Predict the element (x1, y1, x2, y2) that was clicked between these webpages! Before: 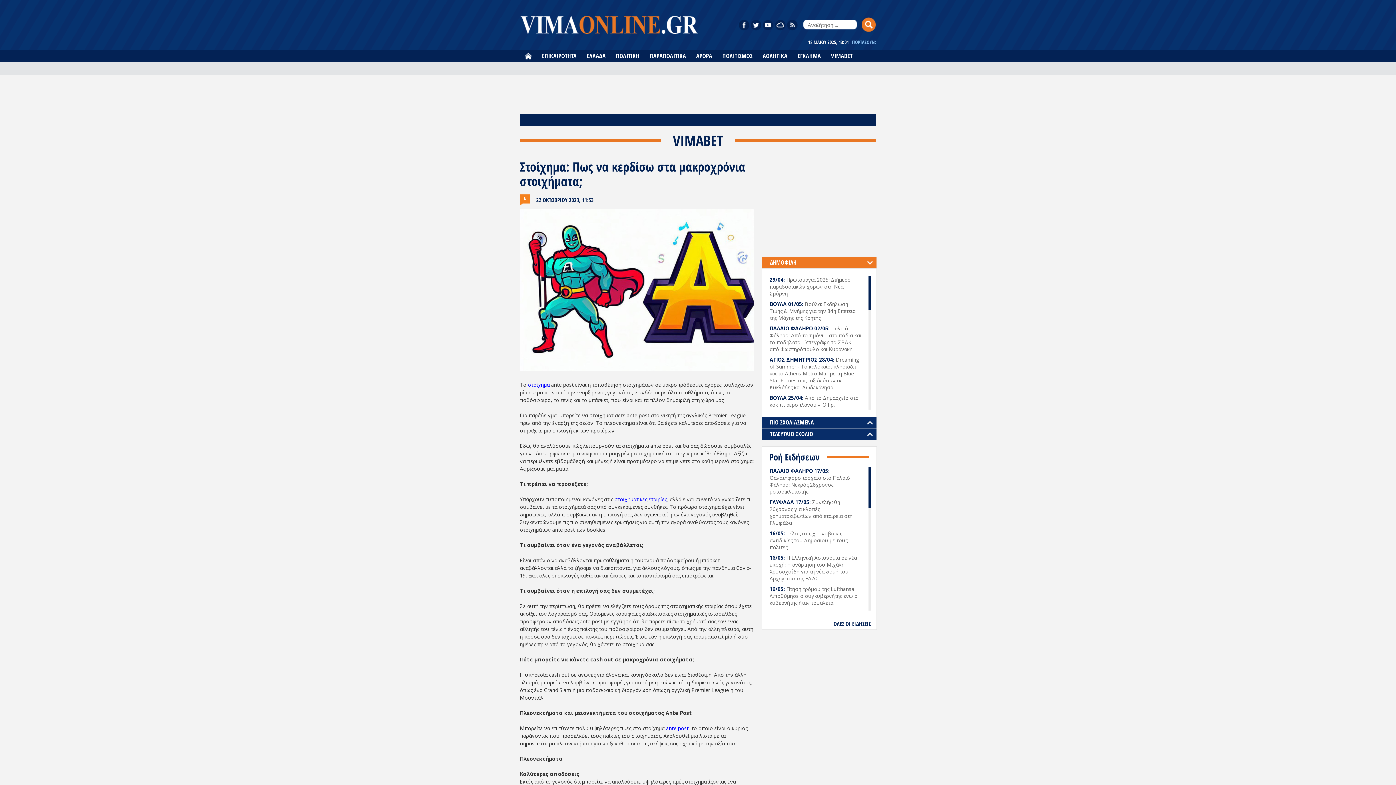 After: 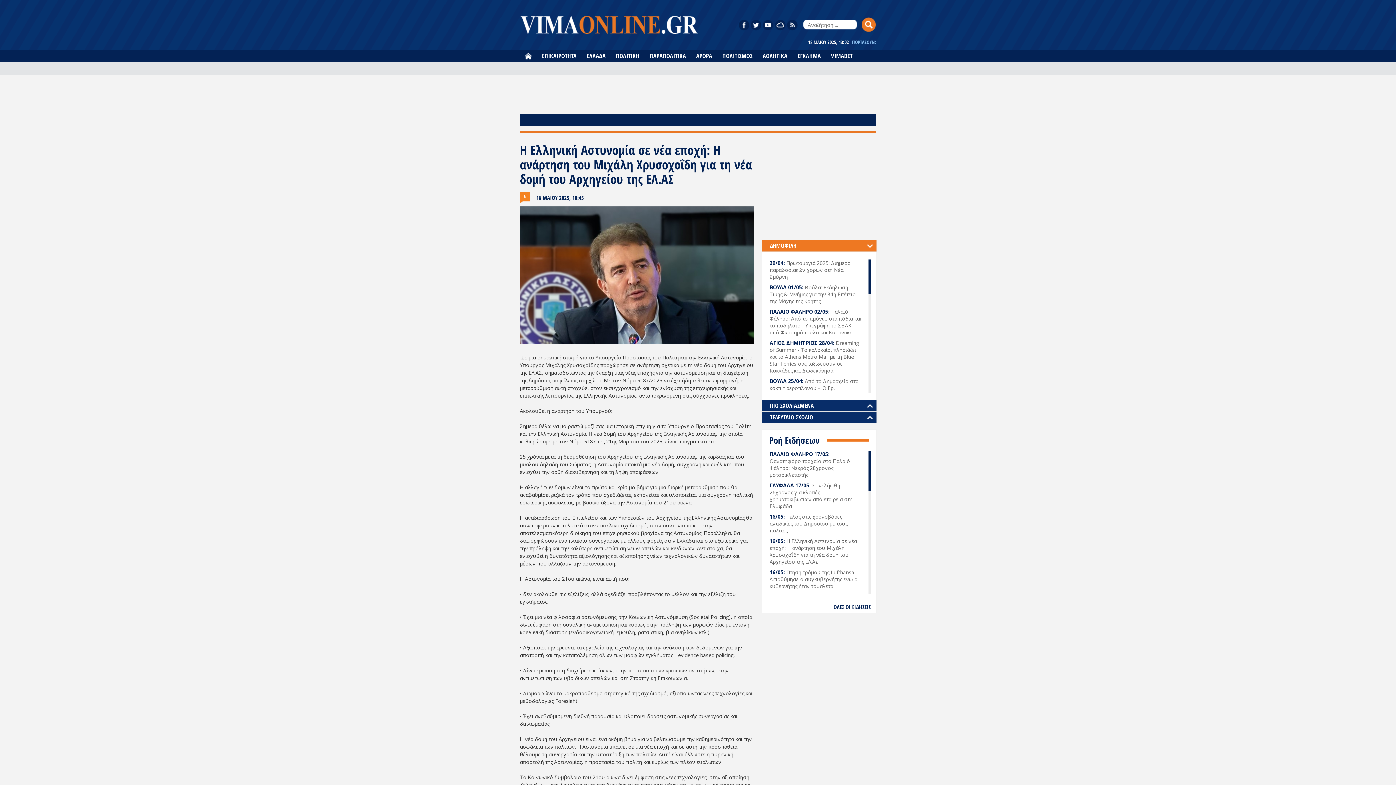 Action: bbox: (769, 554, 857, 582) label: 16/05: Η Ελληνική Αστυνομία σε νέα εποχή: Η ανάρτηση του Μιχάλη Χρυσοχοΐδη για τη νέα δομή του Αρχηγείου της ΕΛ.ΑΣ